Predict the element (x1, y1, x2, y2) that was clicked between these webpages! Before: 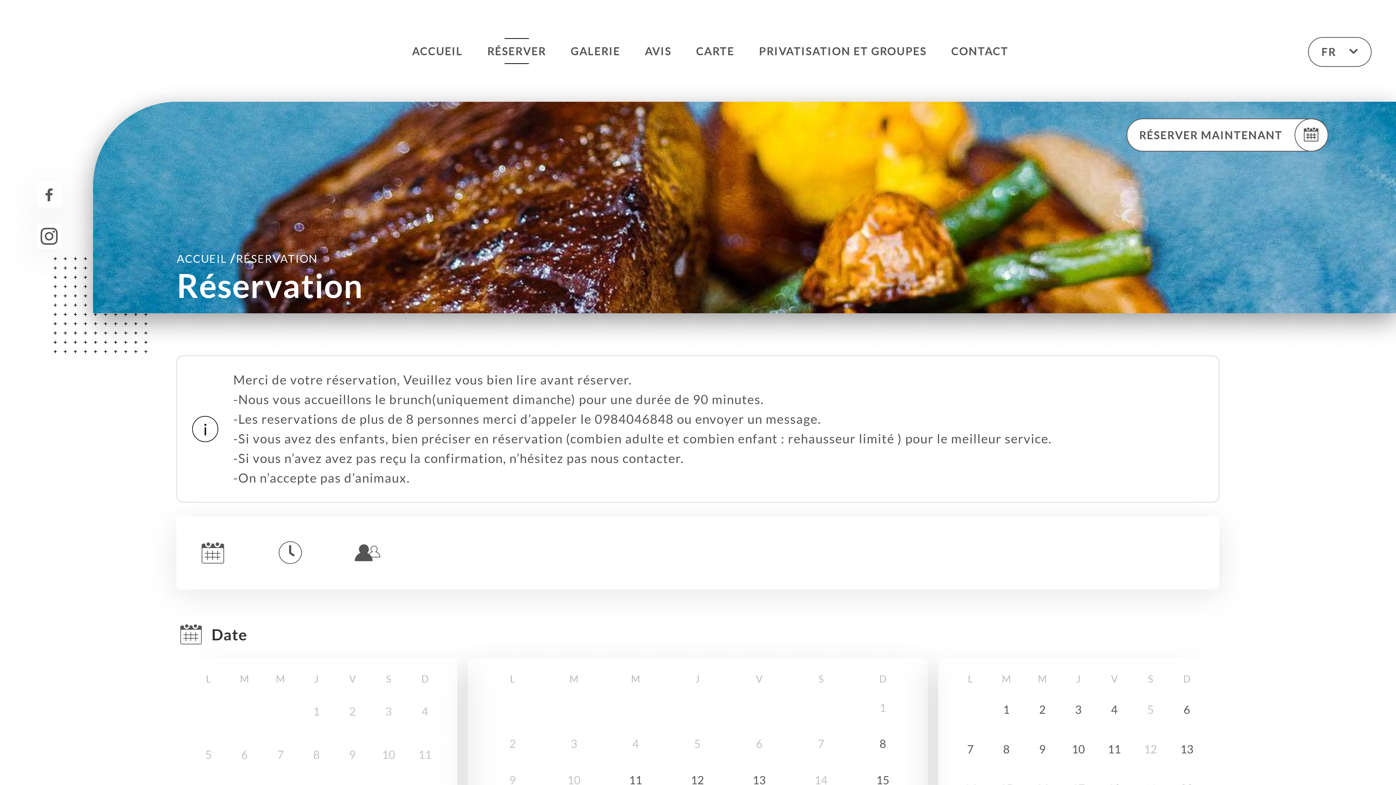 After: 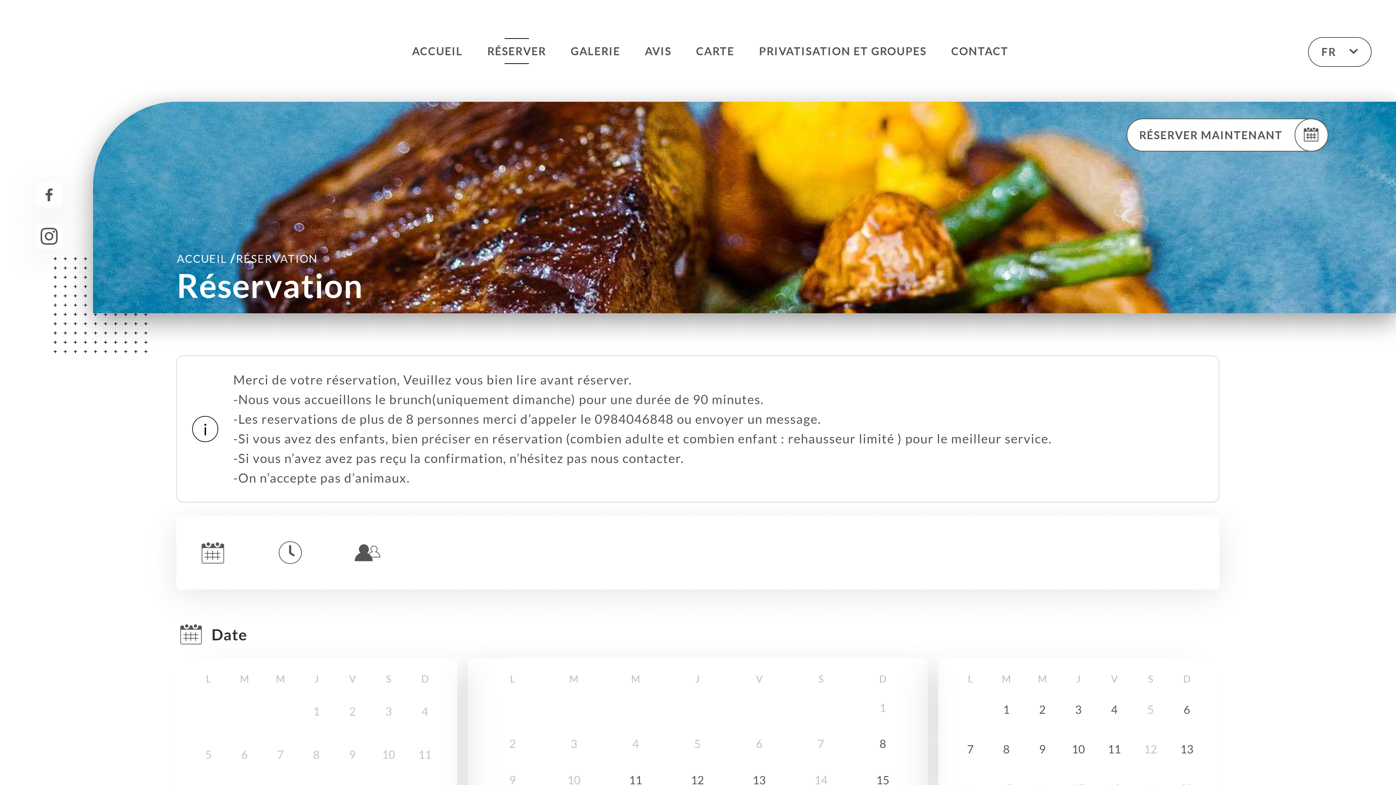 Action: bbox: (1126, 118, 1328, 151) label: RÉSERVER MAINTENANT